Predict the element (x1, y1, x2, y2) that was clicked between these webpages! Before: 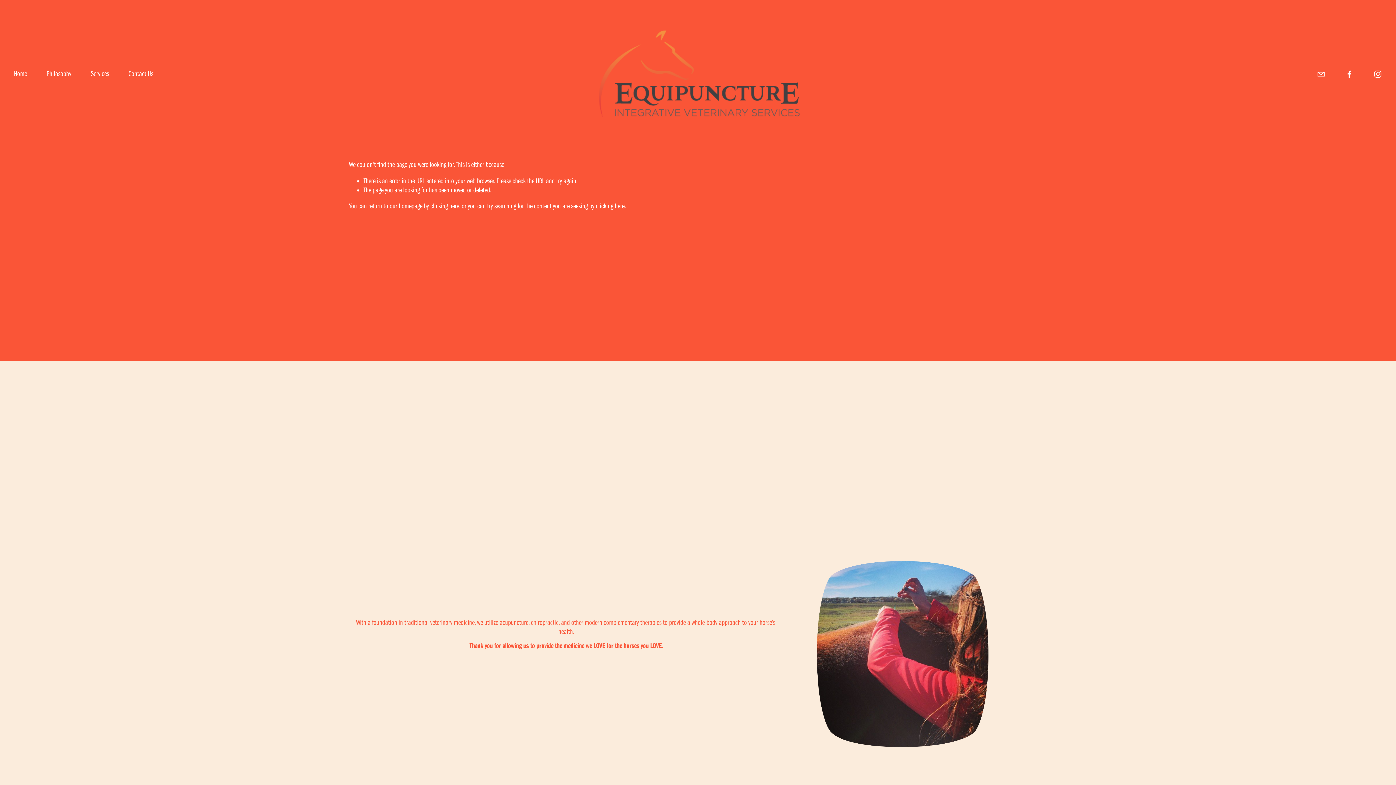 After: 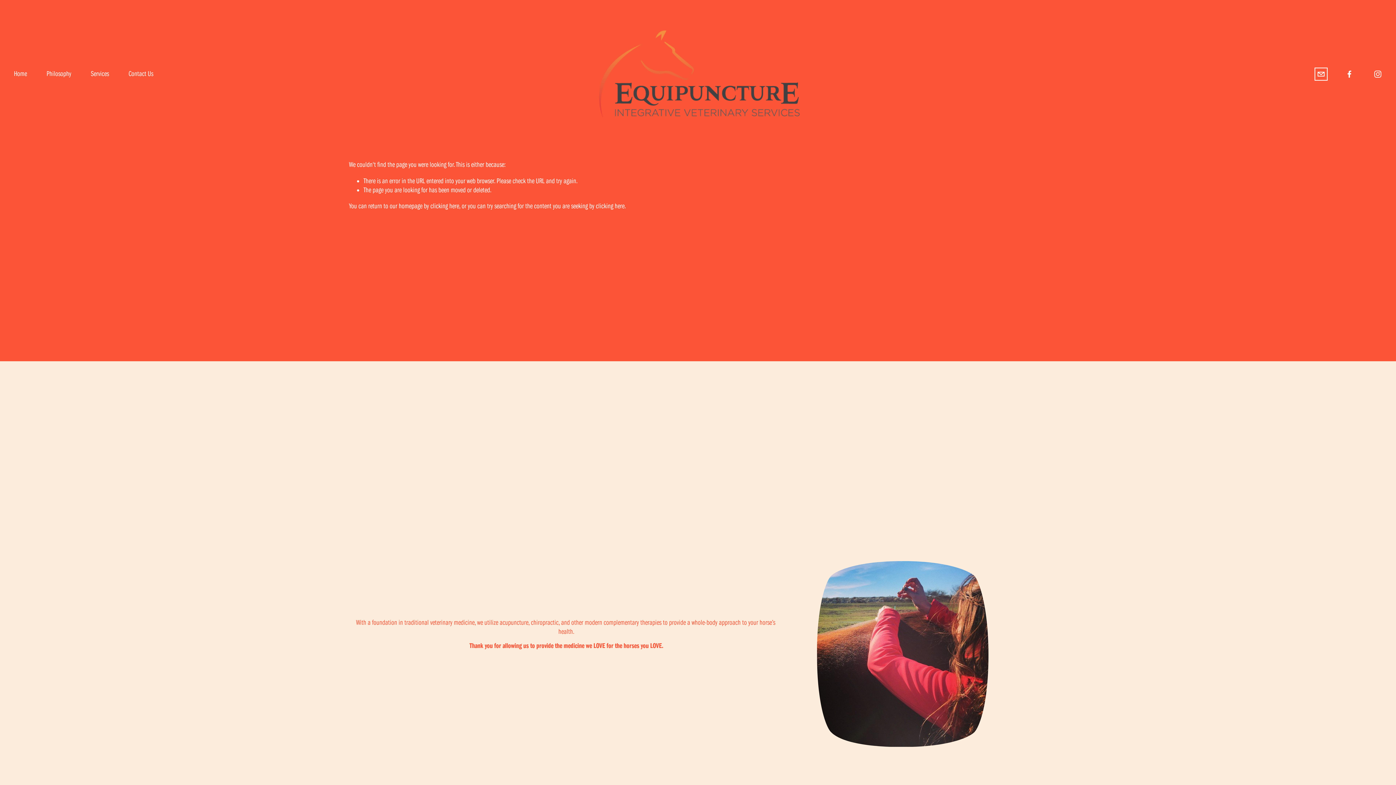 Action: label: doc@equi-puncture.com bbox: (1317, 69, 1325, 78)